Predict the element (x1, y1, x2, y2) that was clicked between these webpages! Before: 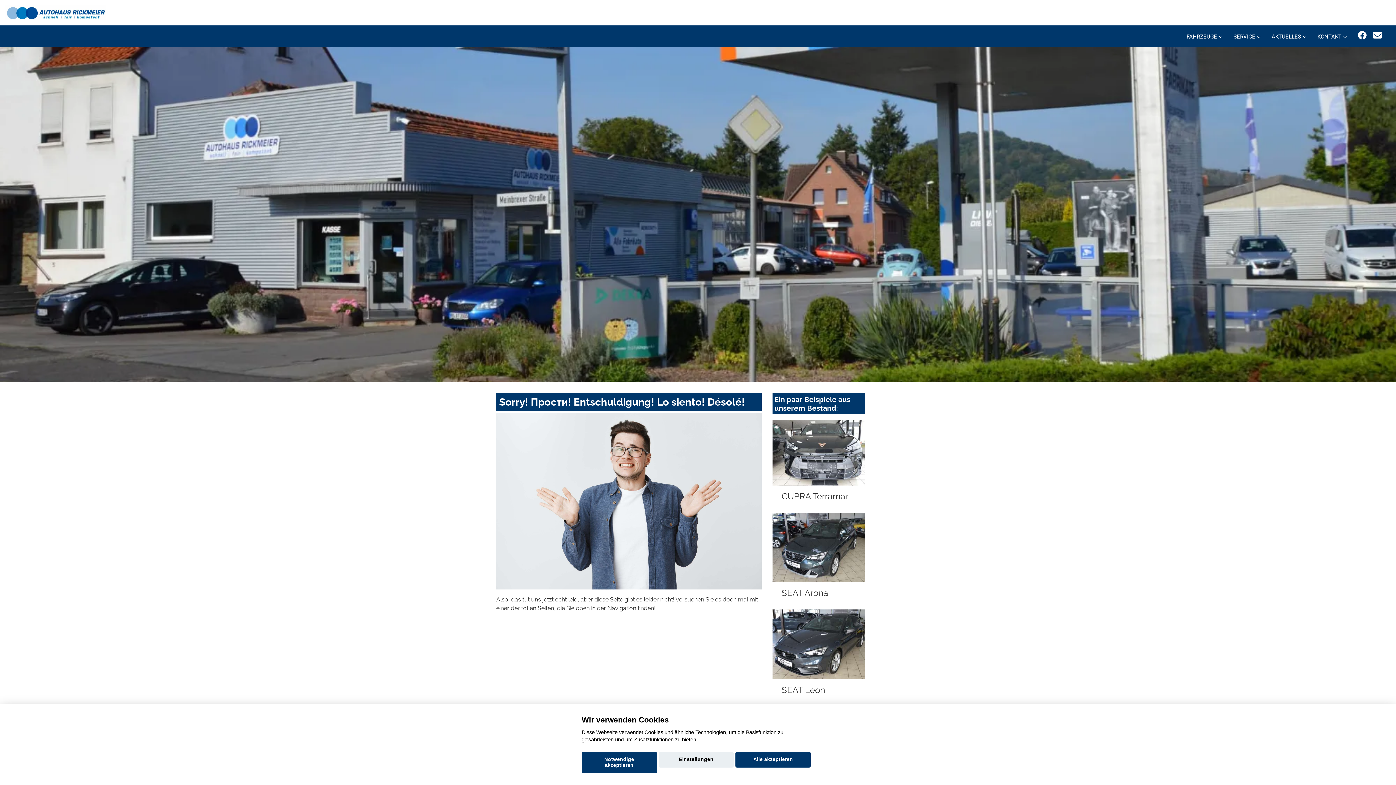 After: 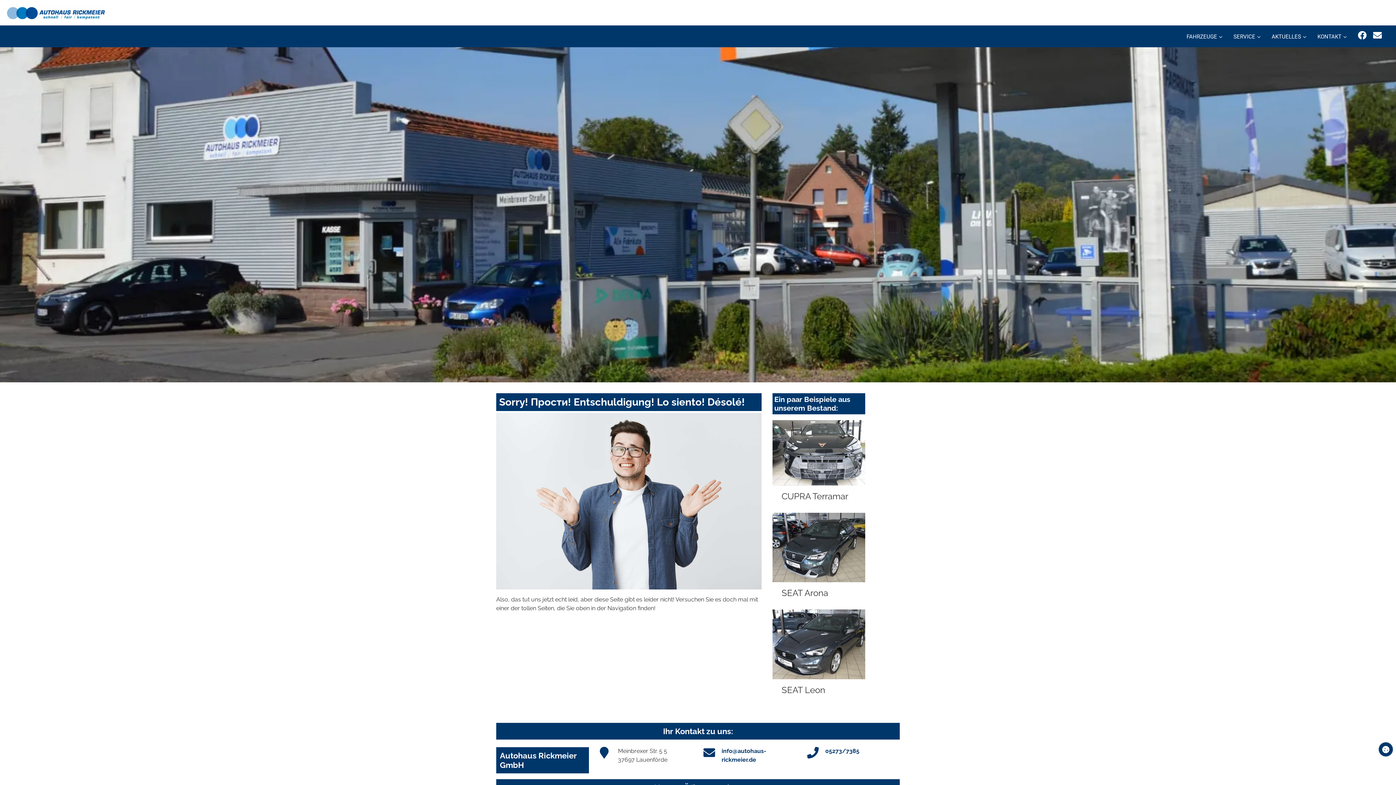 Action: label: Notwendige akzeptieren bbox: (581, 752, 656, 773)